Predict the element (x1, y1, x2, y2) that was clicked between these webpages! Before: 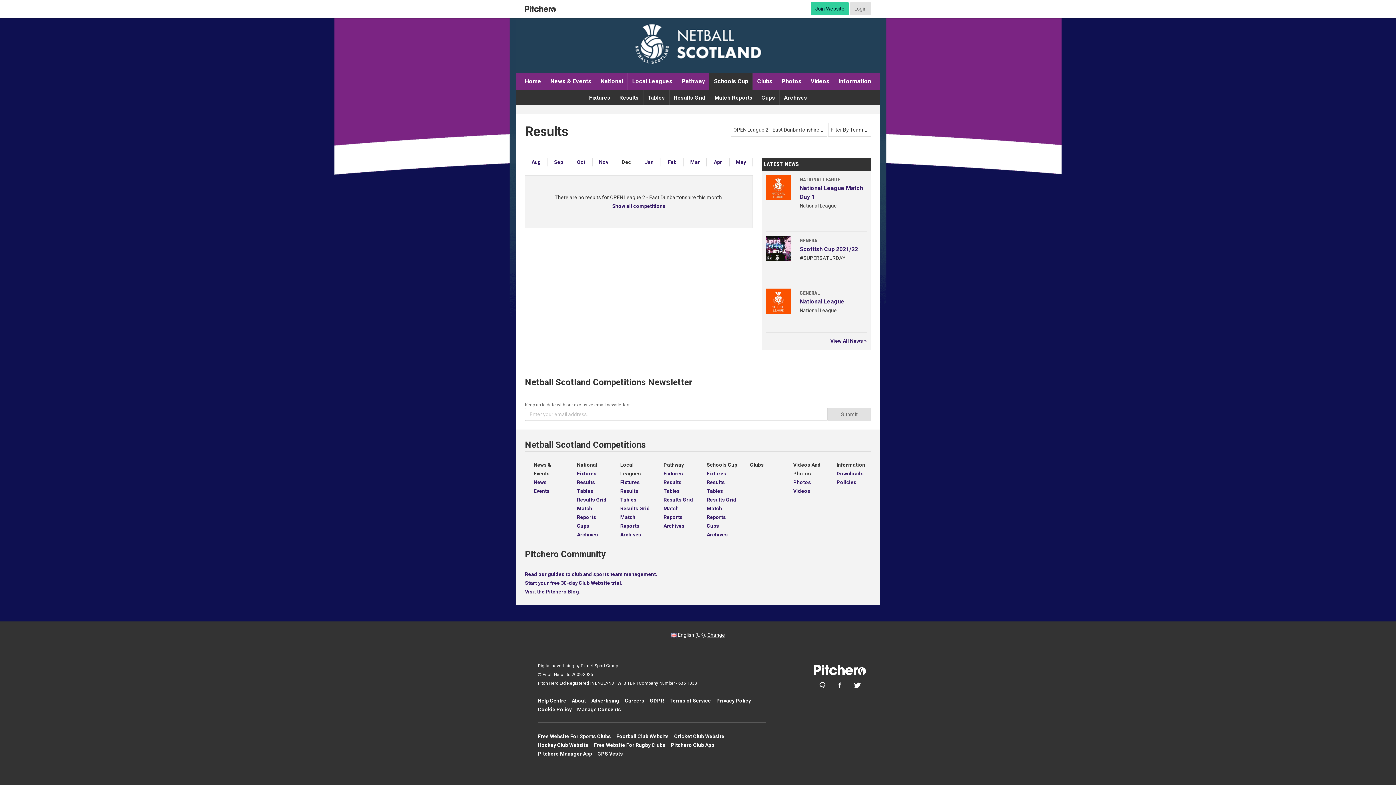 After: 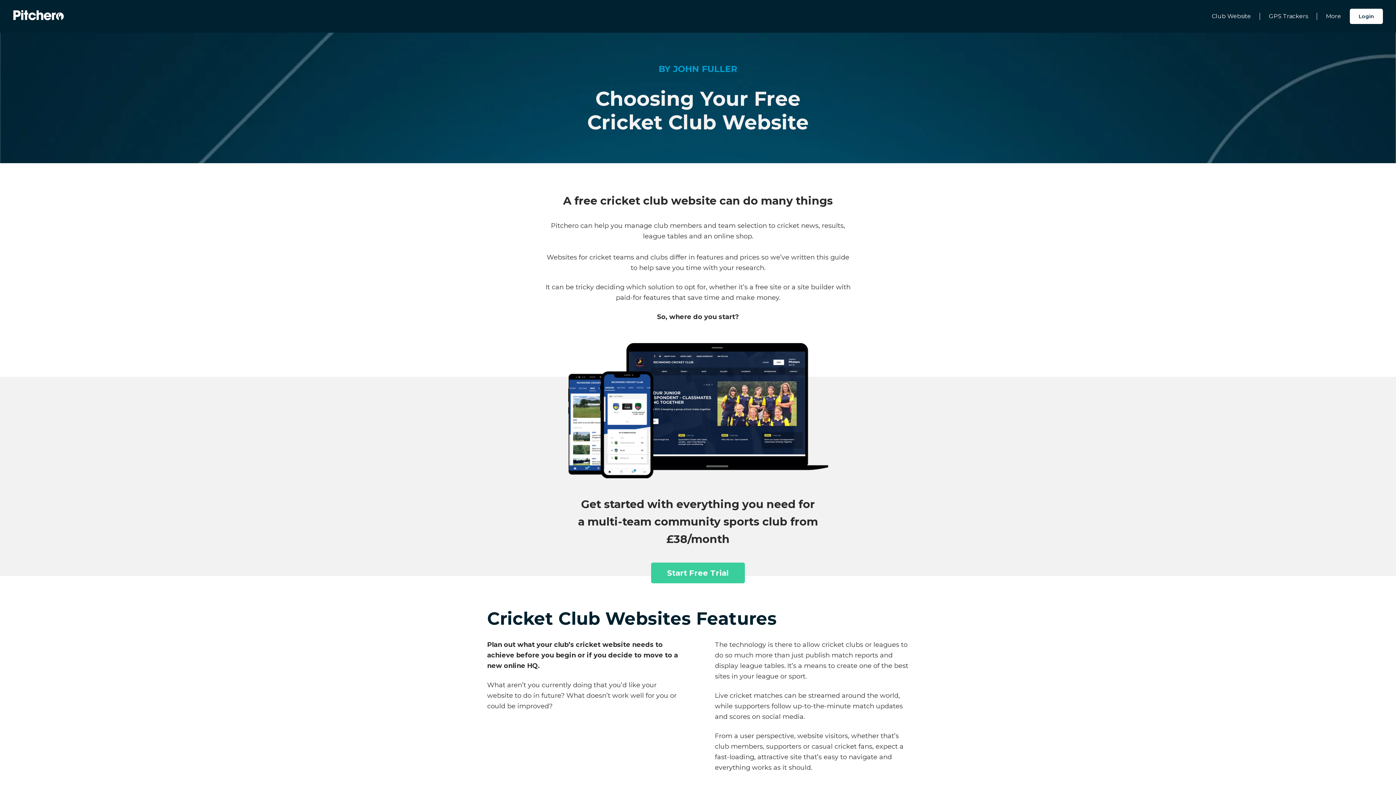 Action: label: Cricket Club Website bbox: (674, 733, 724, 739)